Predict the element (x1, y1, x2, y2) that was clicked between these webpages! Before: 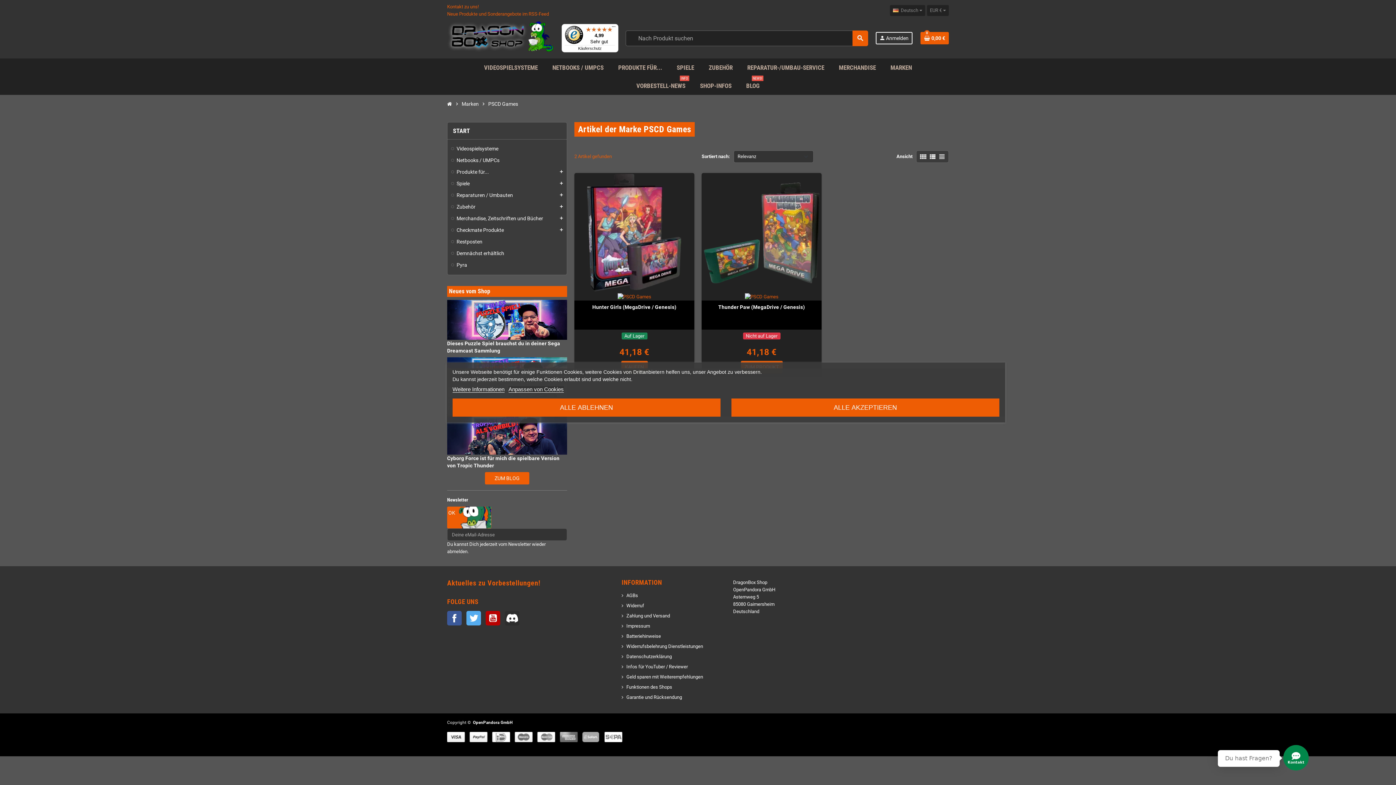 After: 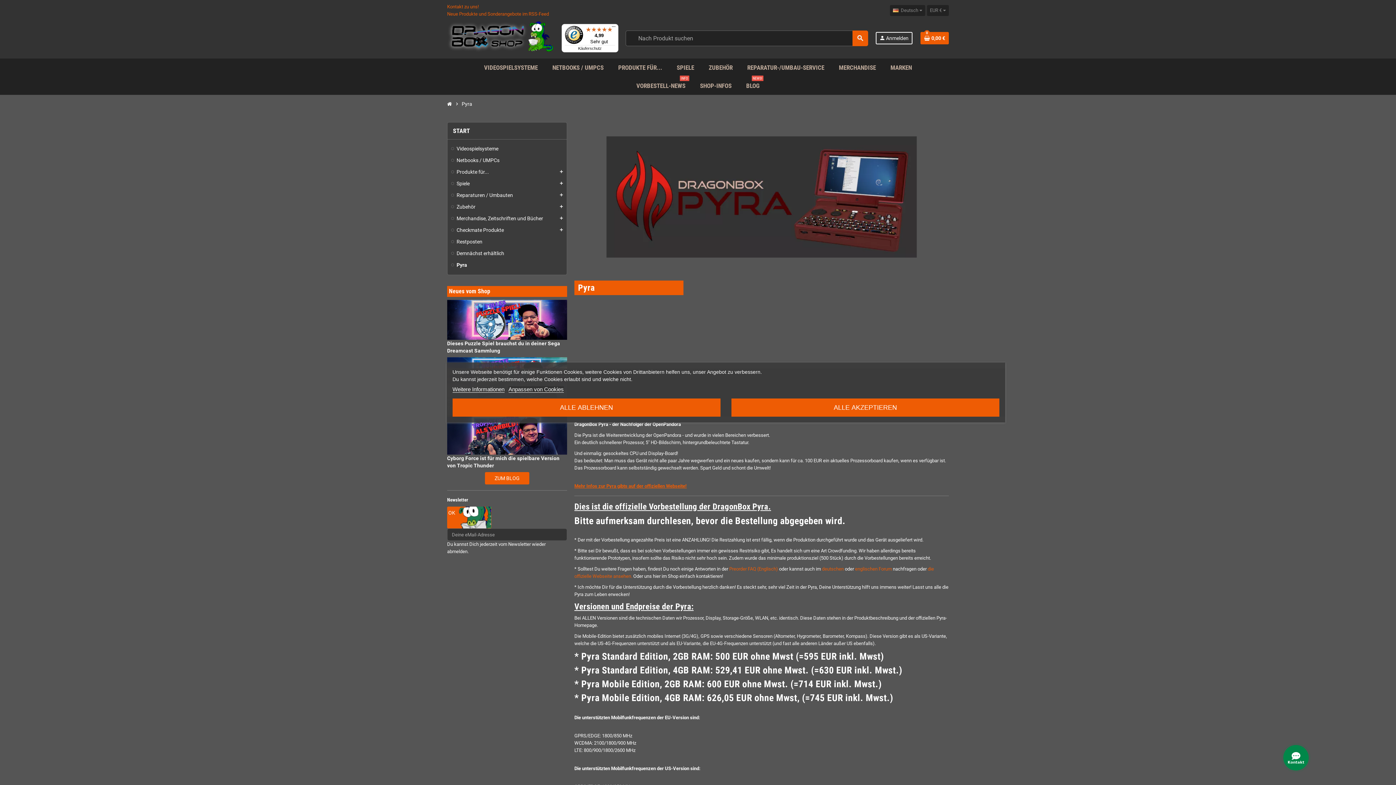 Action: bbox: (451, 261, 563, 268) label: Pyra